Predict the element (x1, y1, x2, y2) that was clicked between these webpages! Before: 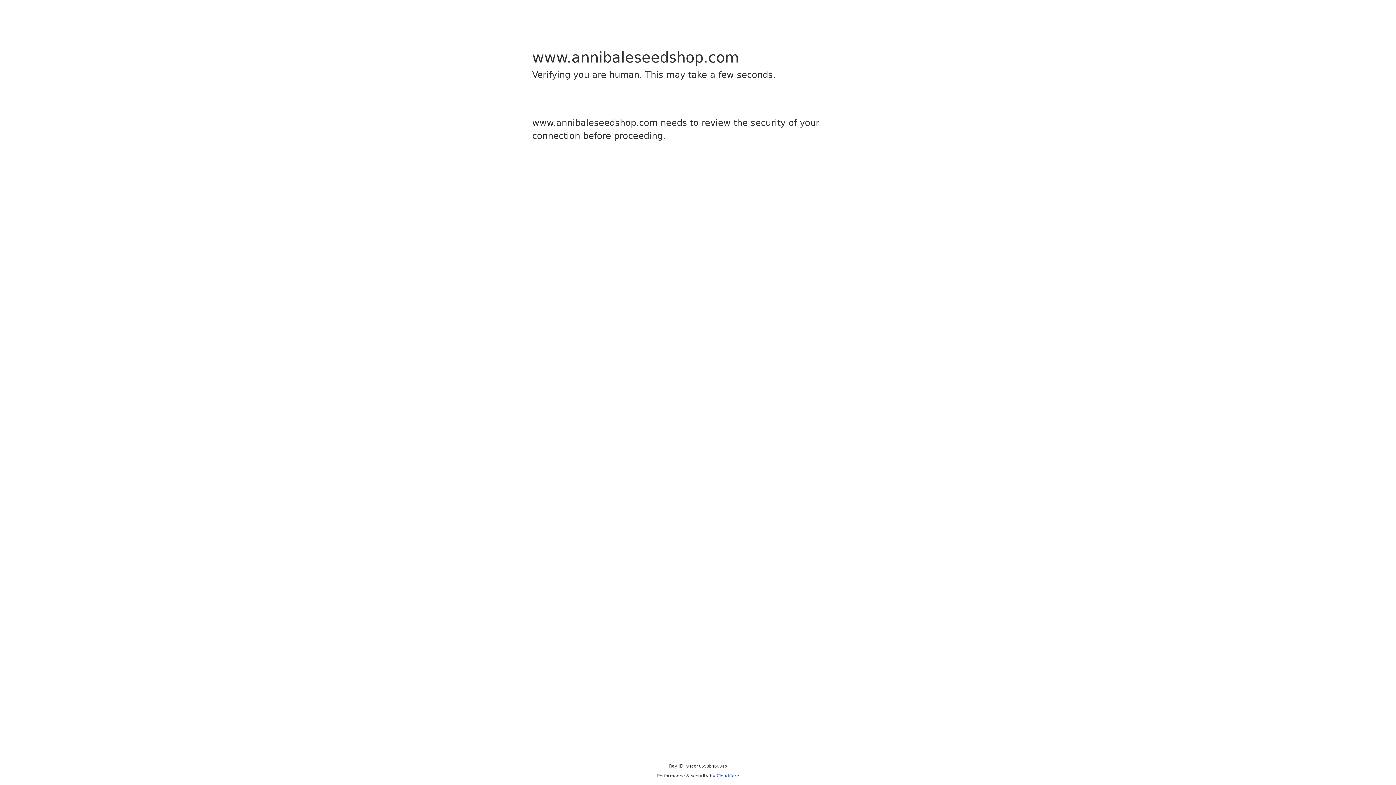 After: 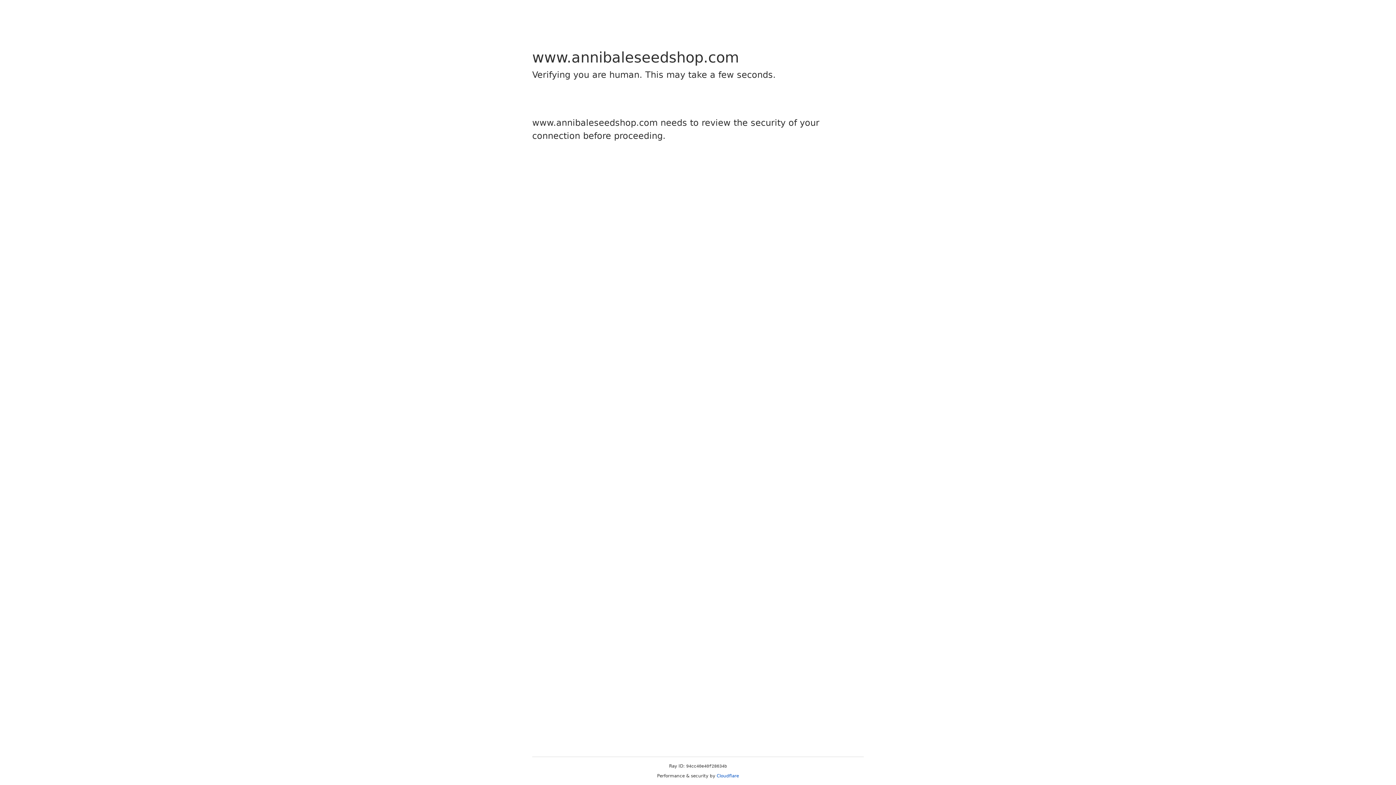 Action: bbox: (716, 773, 739, 778) label: Cloudflare